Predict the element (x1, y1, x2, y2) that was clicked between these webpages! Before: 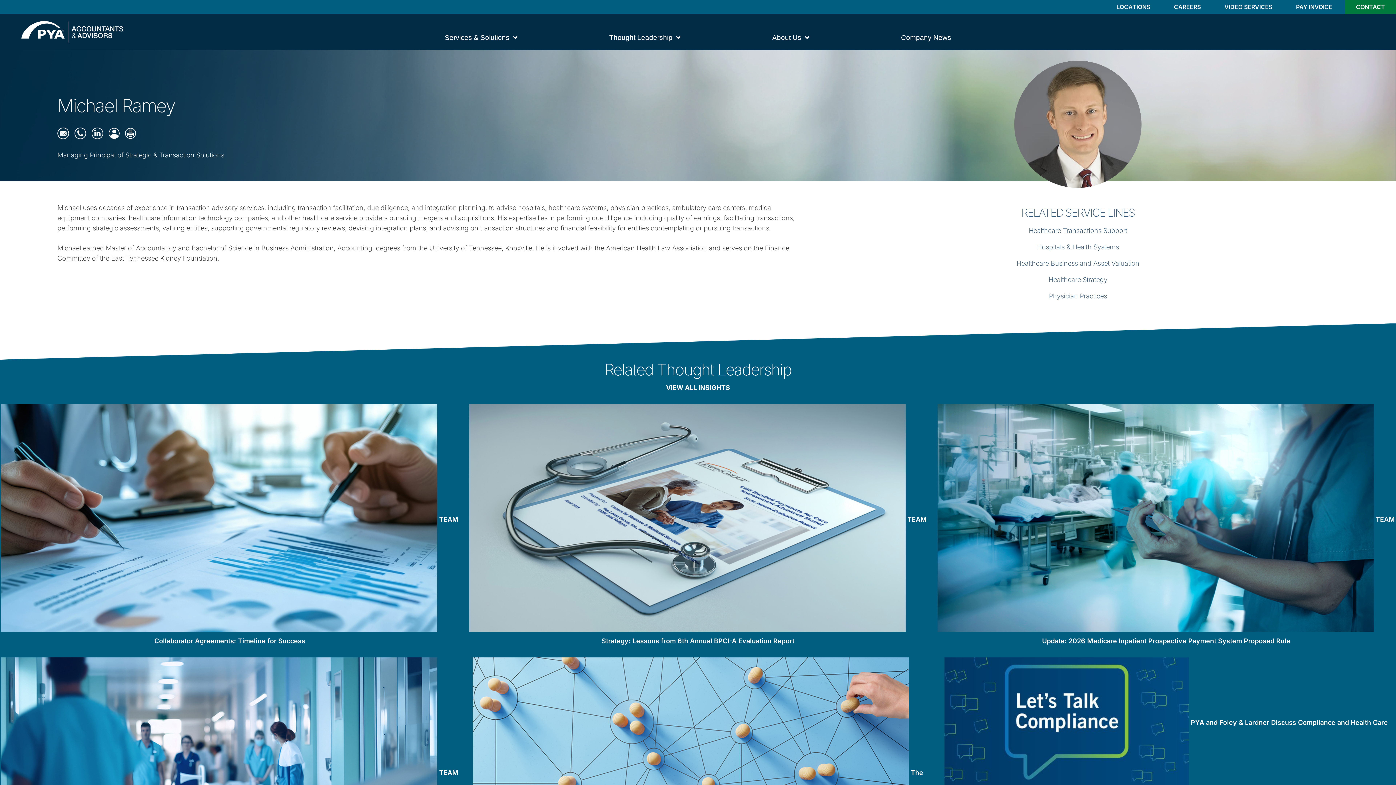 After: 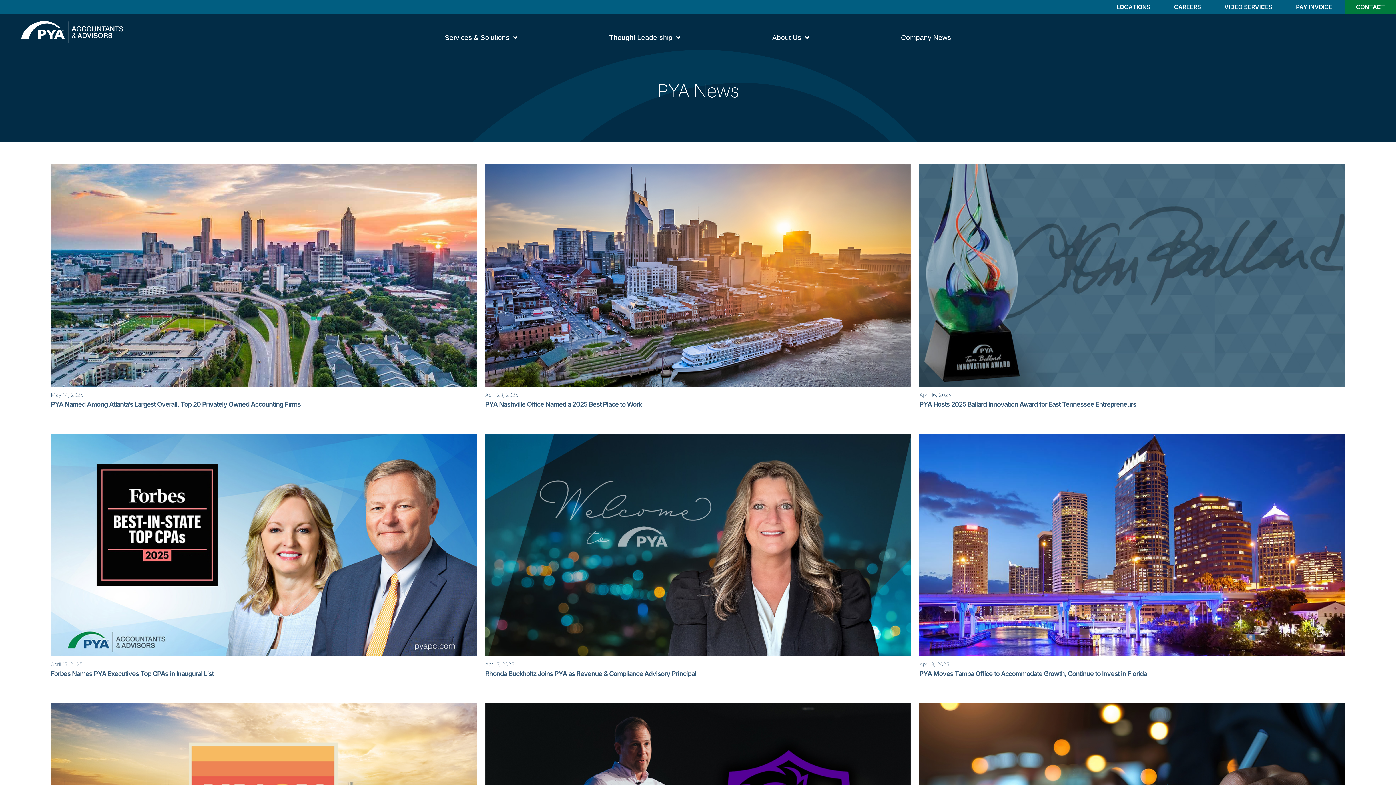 Action: label: Company News bbox: (901, 33, 951, 42)